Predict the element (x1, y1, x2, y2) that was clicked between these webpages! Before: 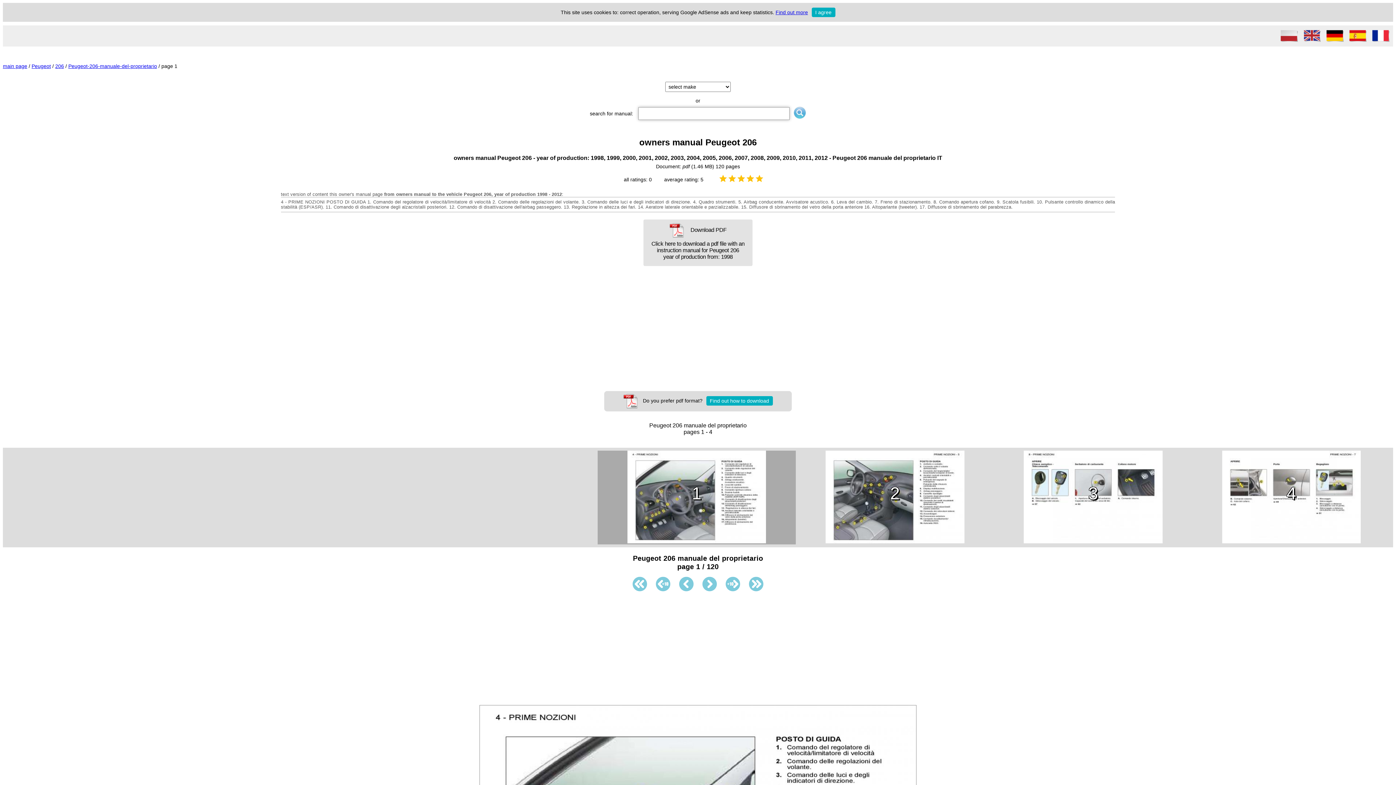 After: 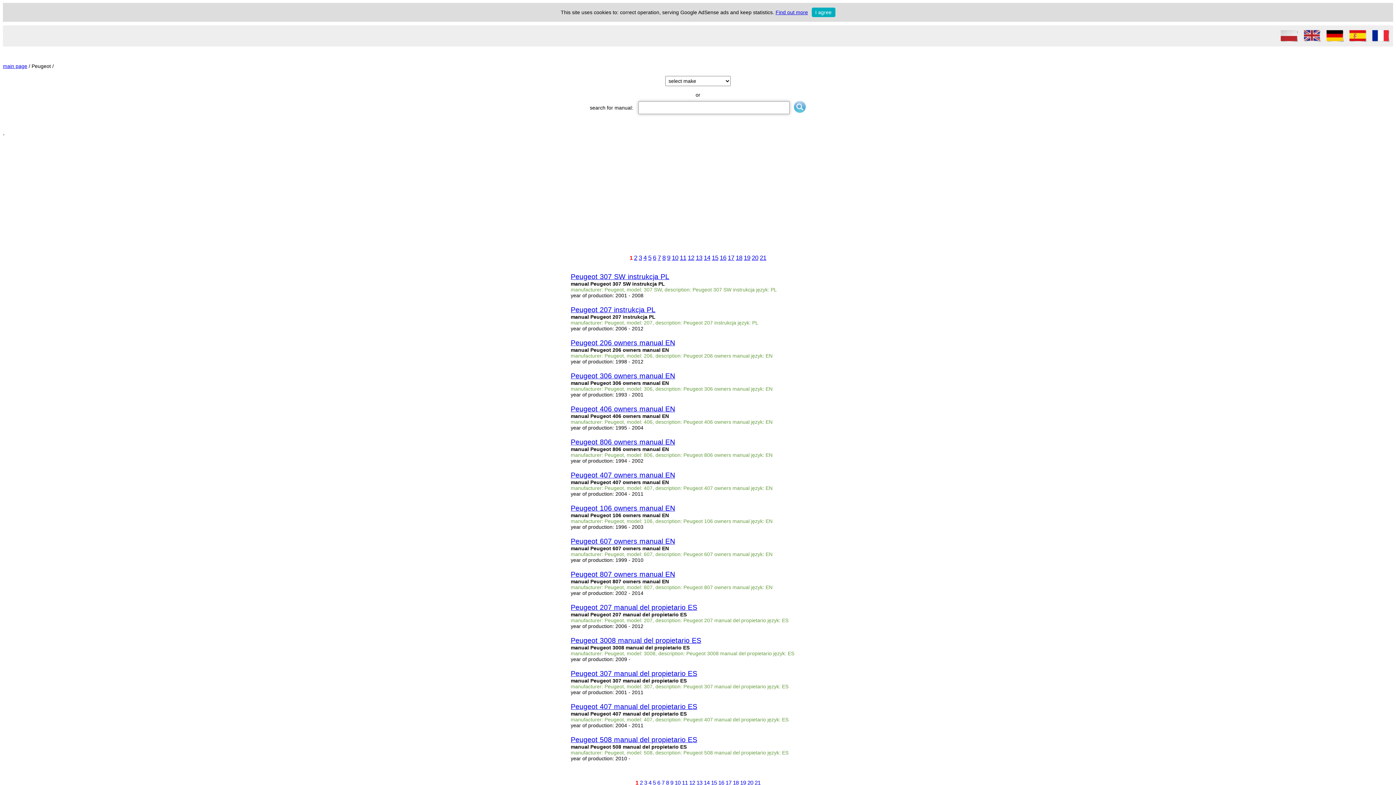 Action: bbox: (31, 63, 50, 68) label: Peugeot